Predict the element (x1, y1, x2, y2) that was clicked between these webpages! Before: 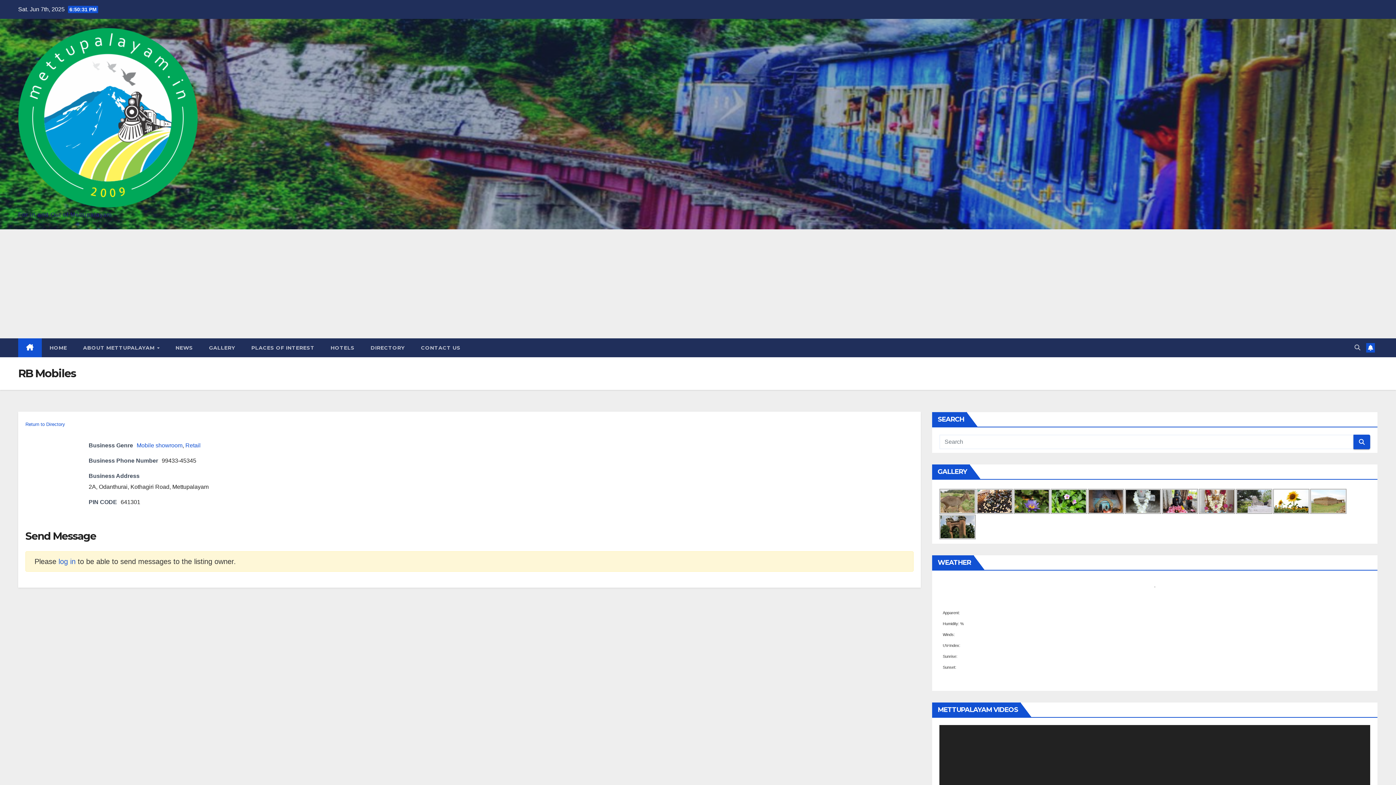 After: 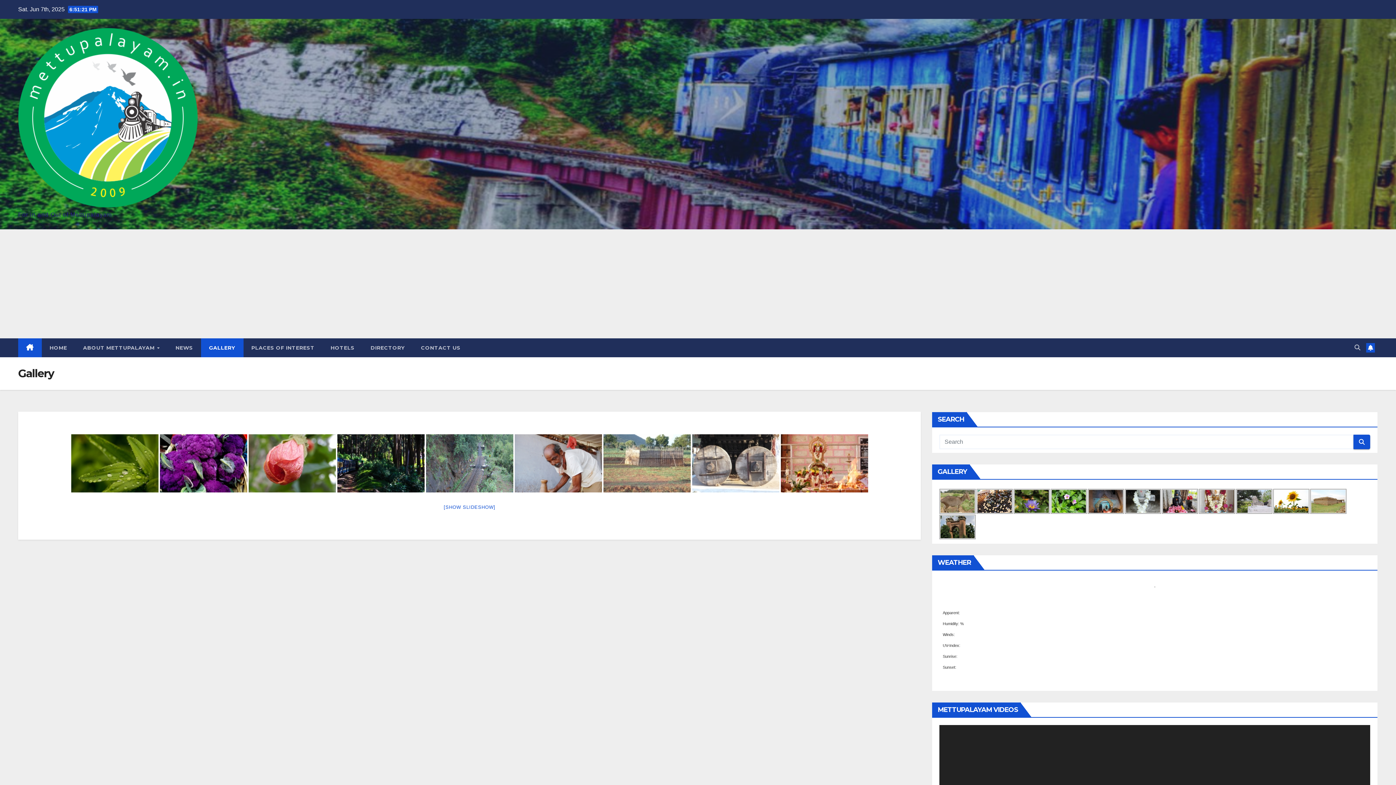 Action: label: GALLERY bbox: (201, 338, 243, 357)